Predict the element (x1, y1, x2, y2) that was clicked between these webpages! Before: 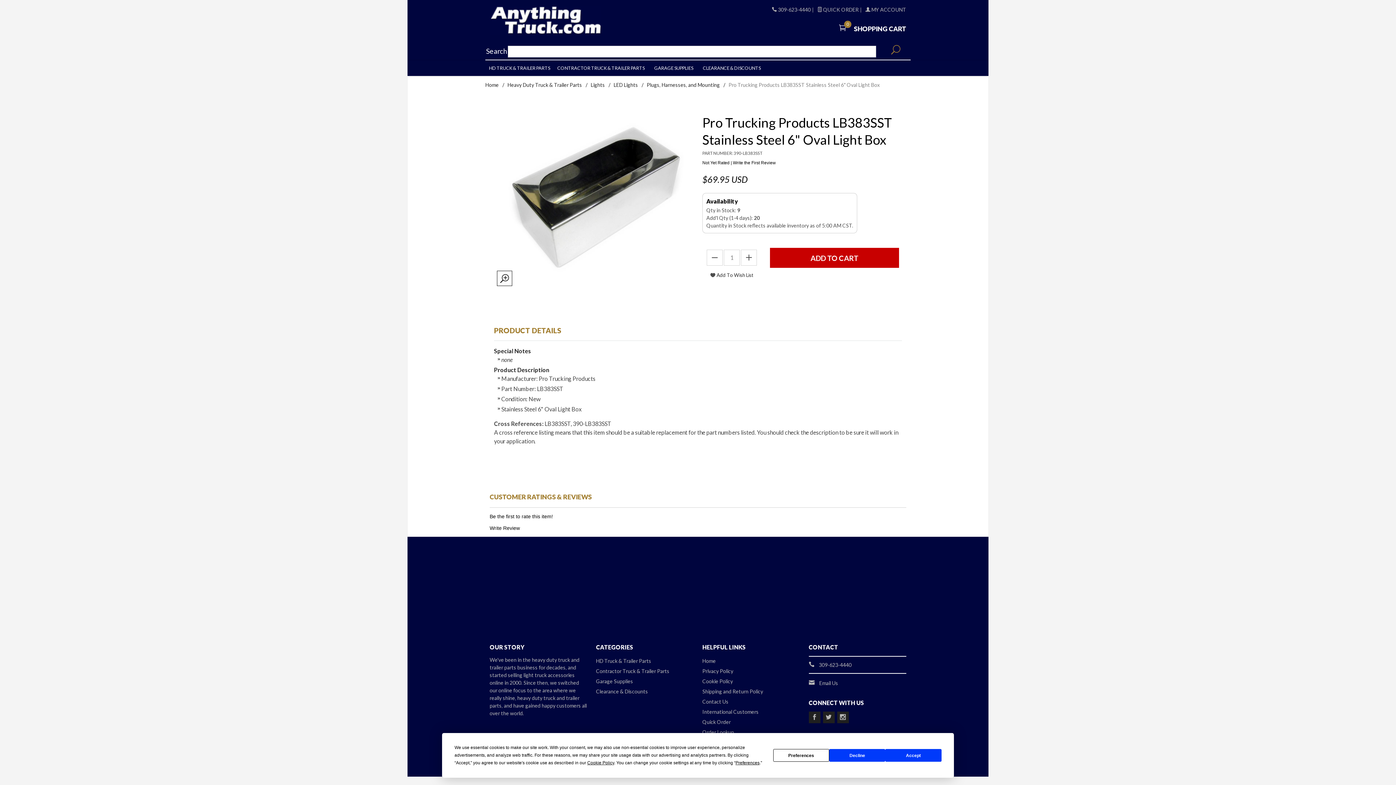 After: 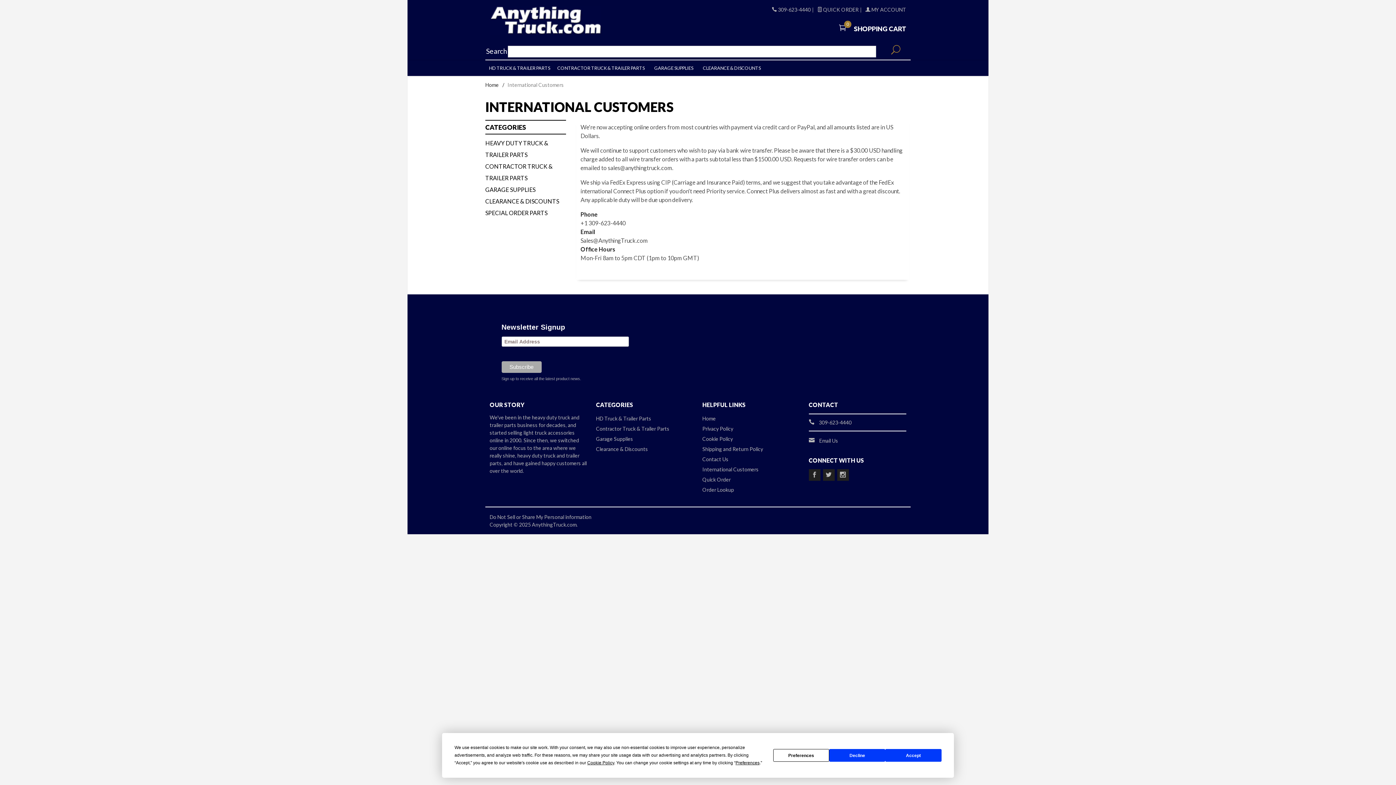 Action: label: International Customers bbox: (702, 707, 763, 717)